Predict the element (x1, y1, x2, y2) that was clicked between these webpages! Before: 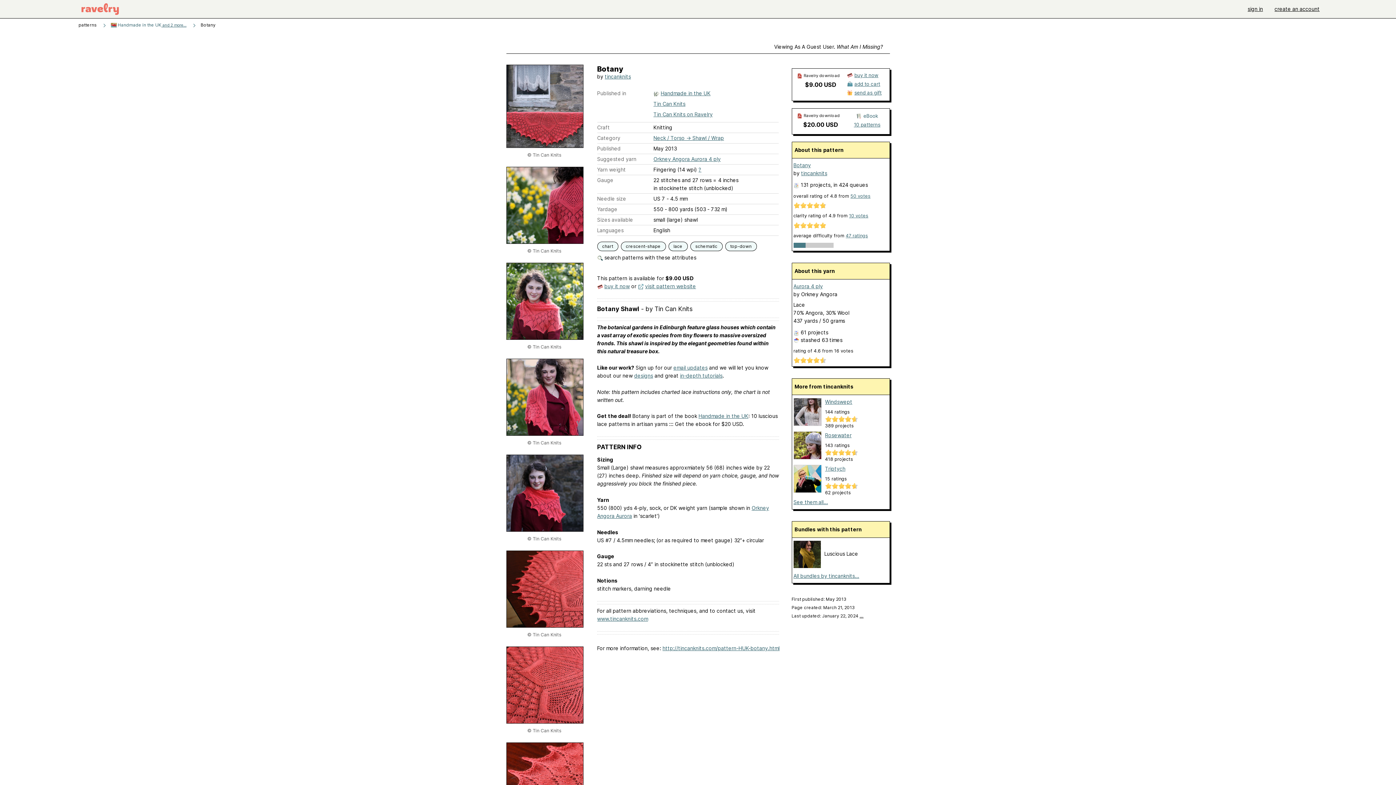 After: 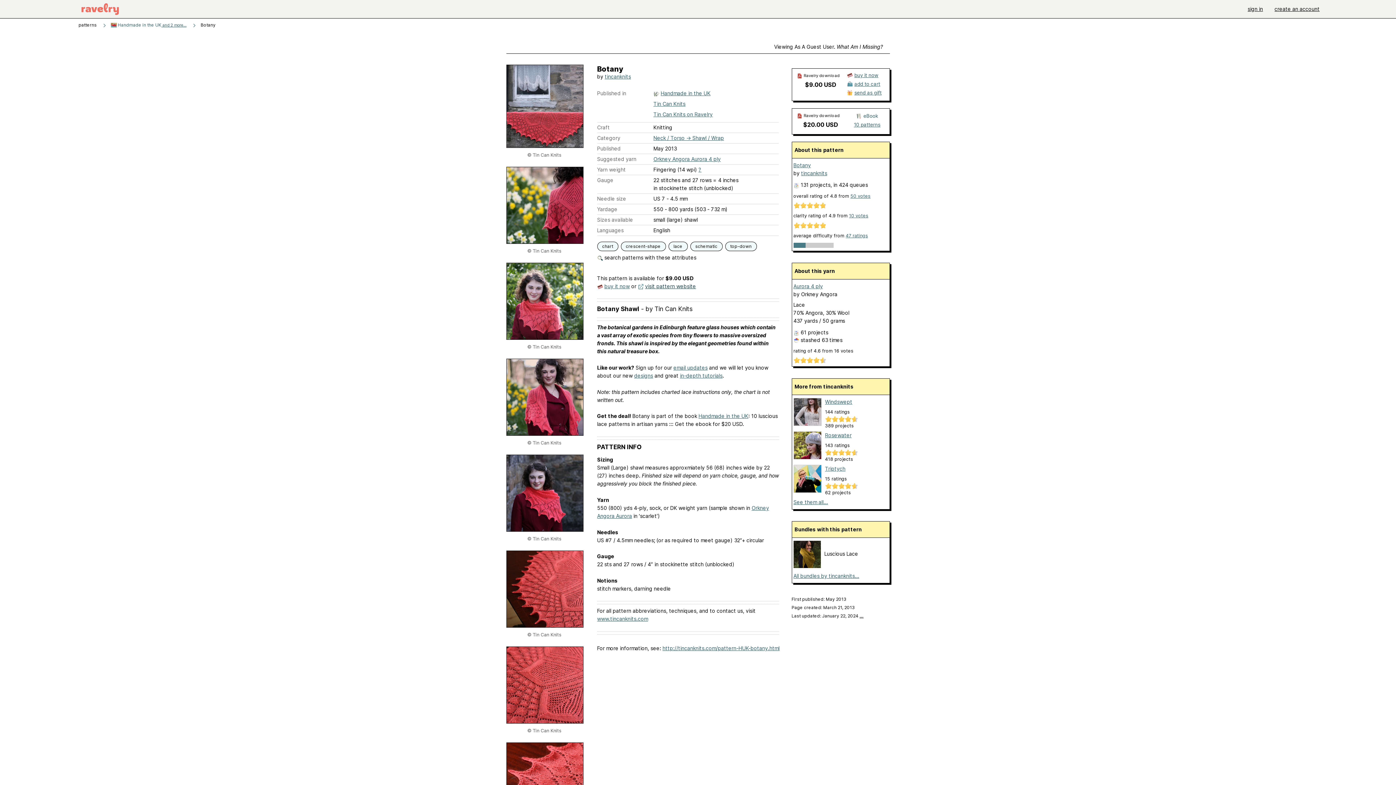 Action: bbox: (645, 283, 696, 289) label: visit pattern website